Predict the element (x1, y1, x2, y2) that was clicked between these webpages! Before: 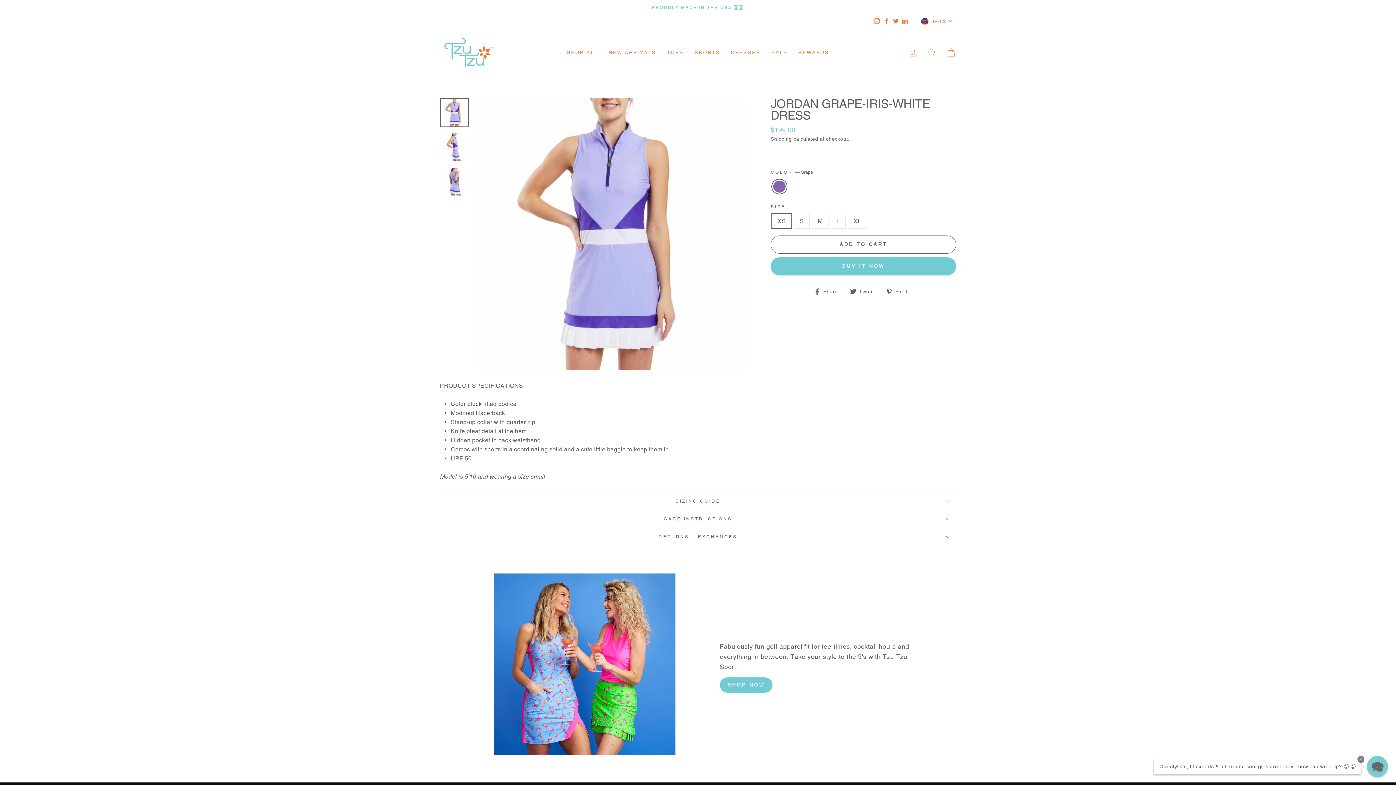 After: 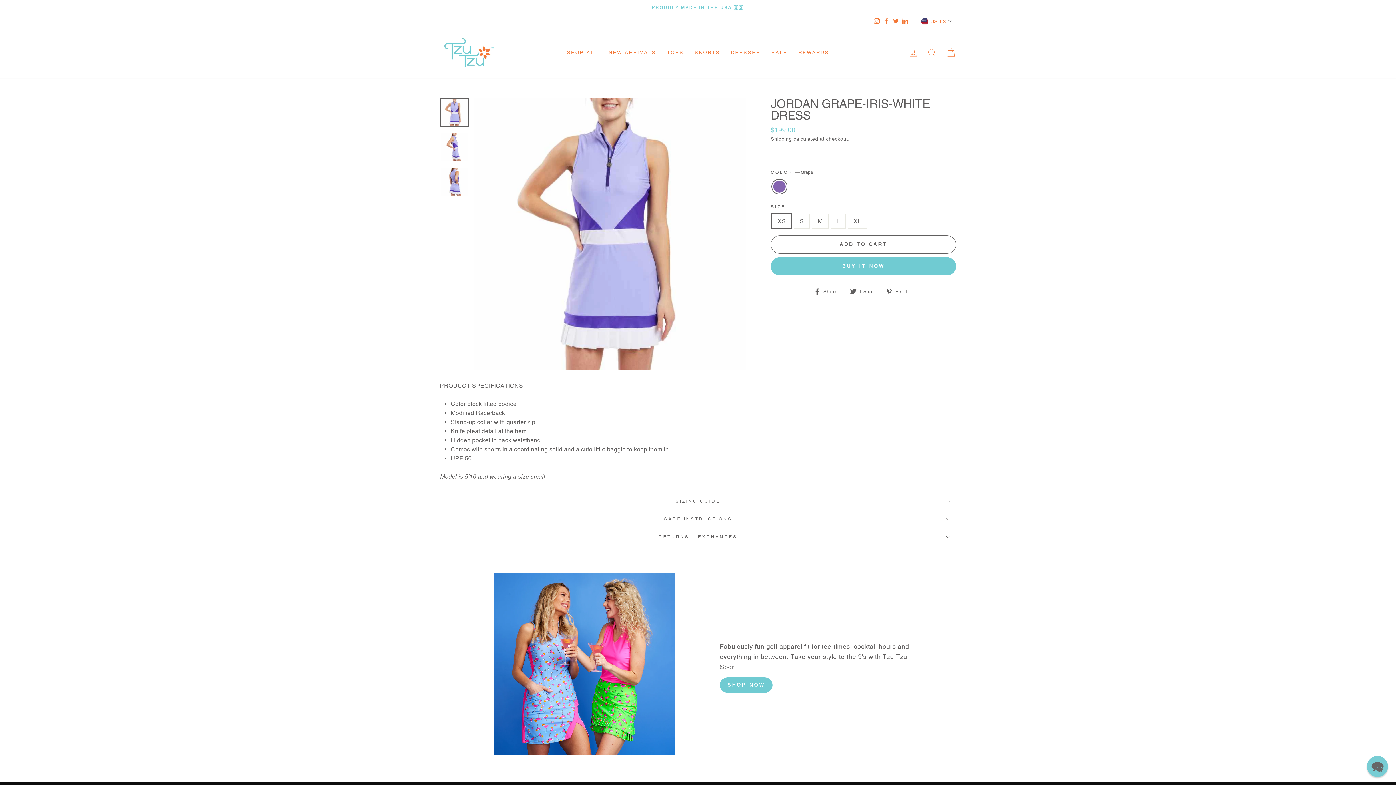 Action: label: Facebook bbox: (881, 15, 891, 26)